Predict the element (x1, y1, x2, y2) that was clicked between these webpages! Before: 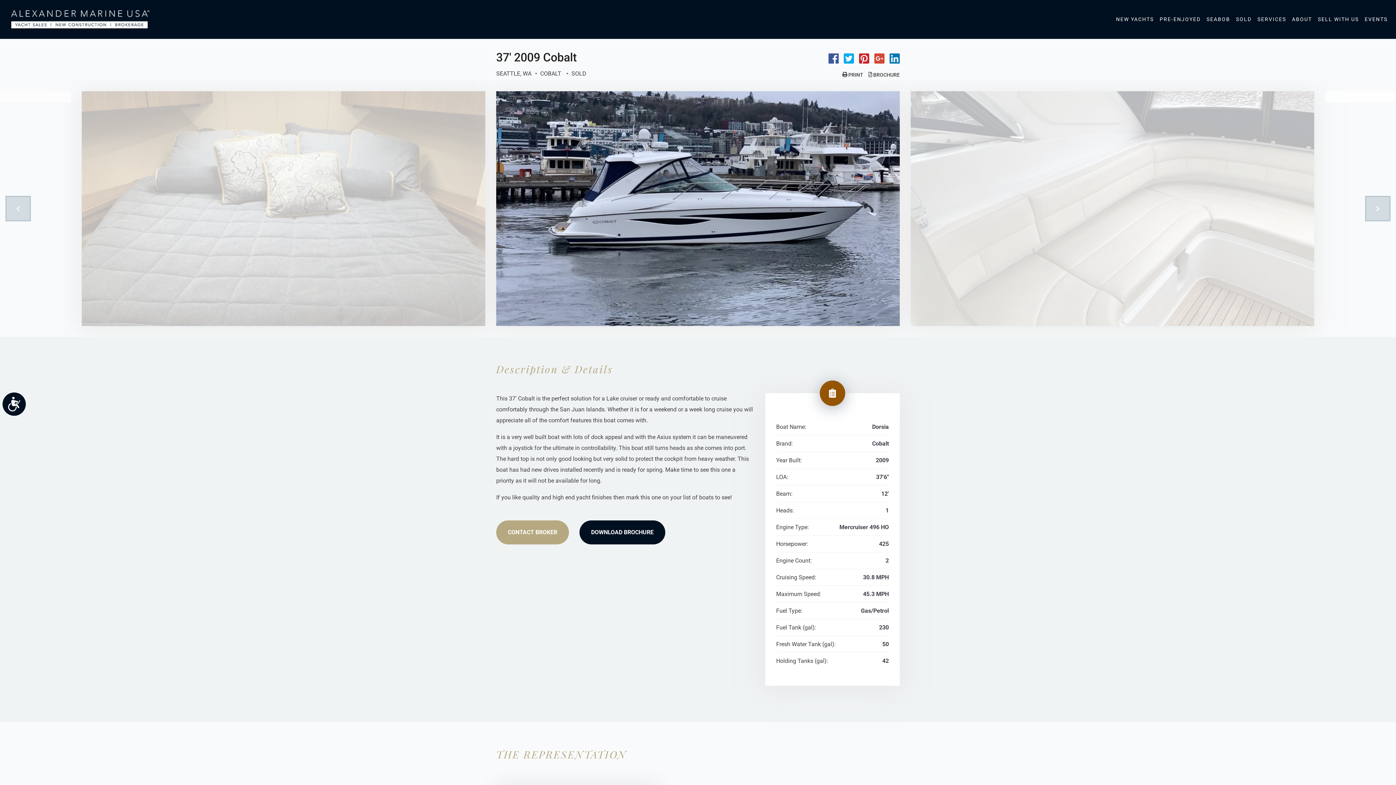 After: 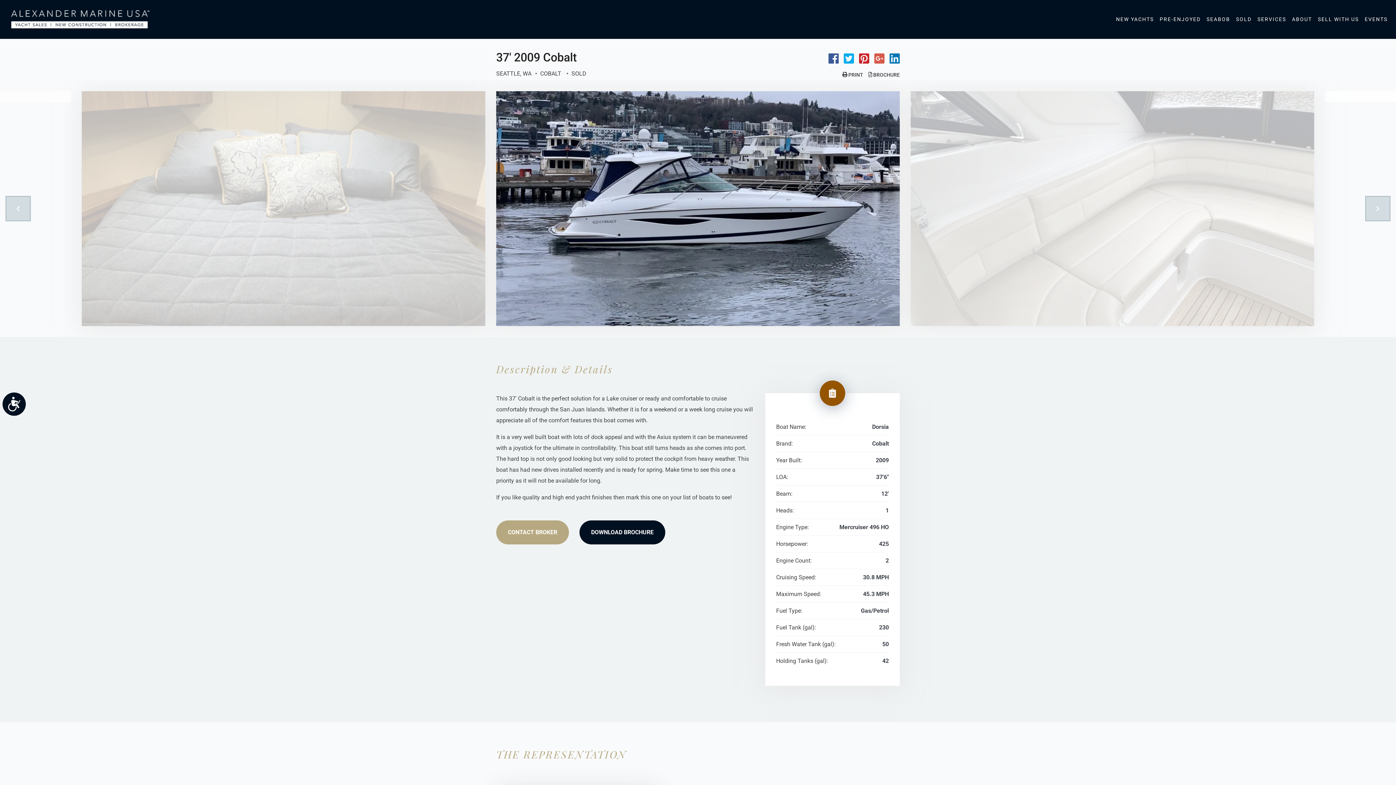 Action: bbox: (874, 57, 884, 64)